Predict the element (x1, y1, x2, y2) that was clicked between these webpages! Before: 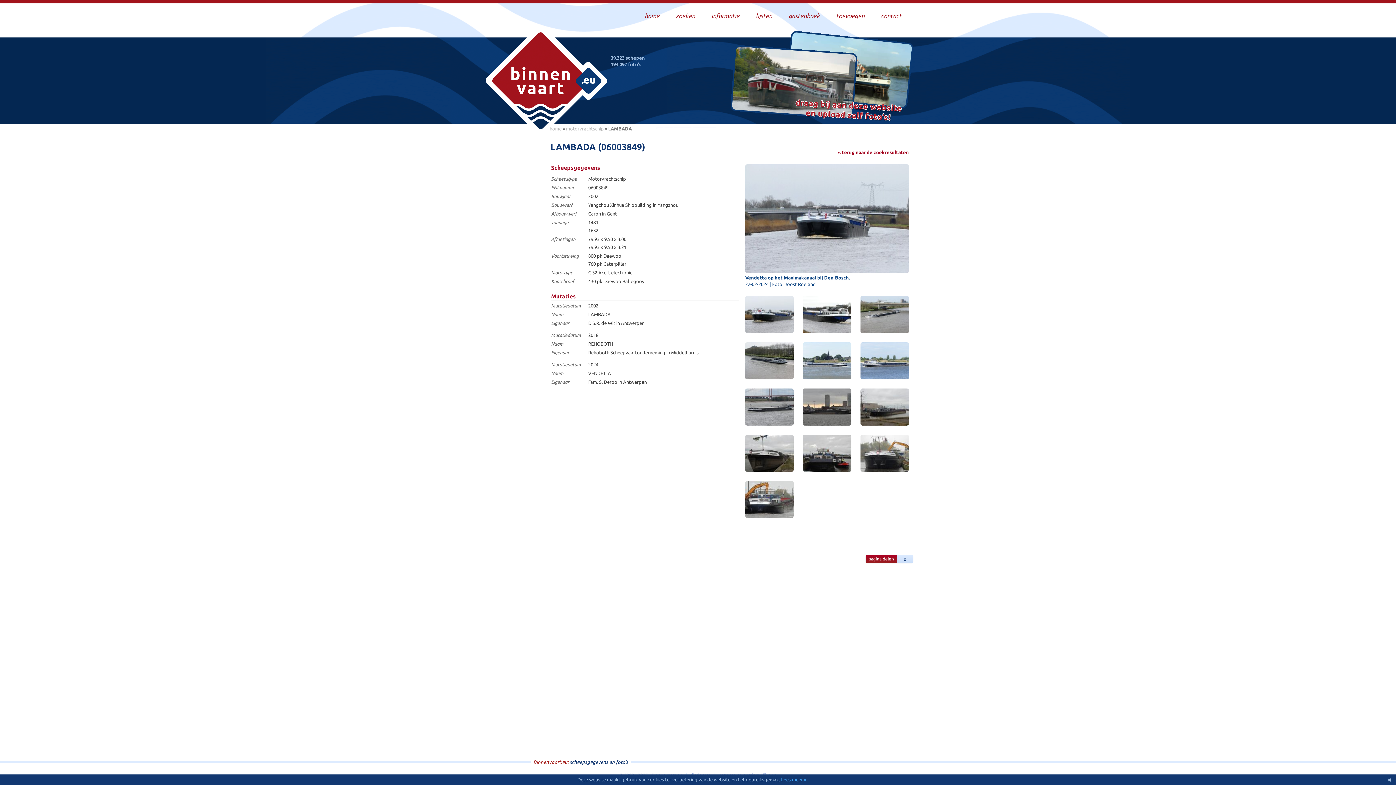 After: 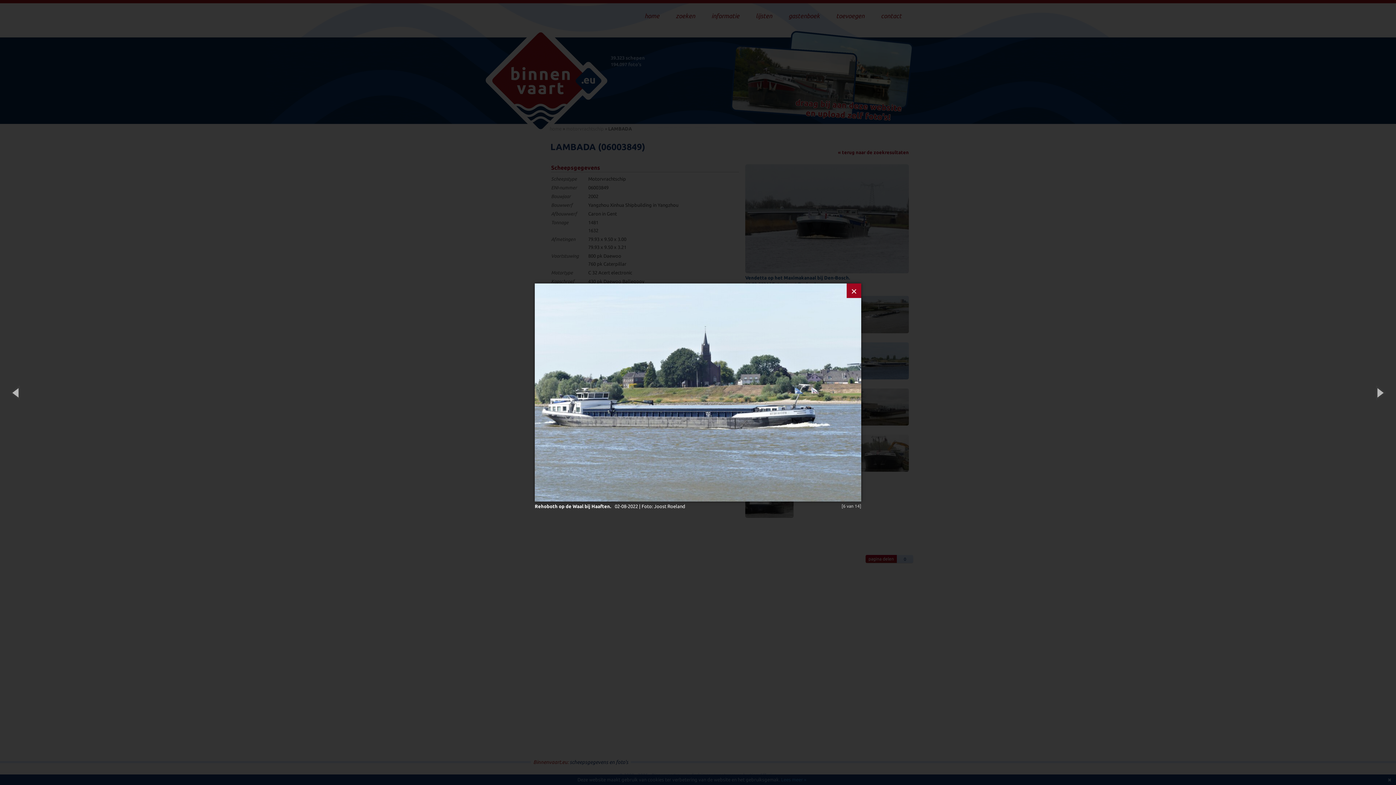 Action: bbox: (803, 342, 851, 379)